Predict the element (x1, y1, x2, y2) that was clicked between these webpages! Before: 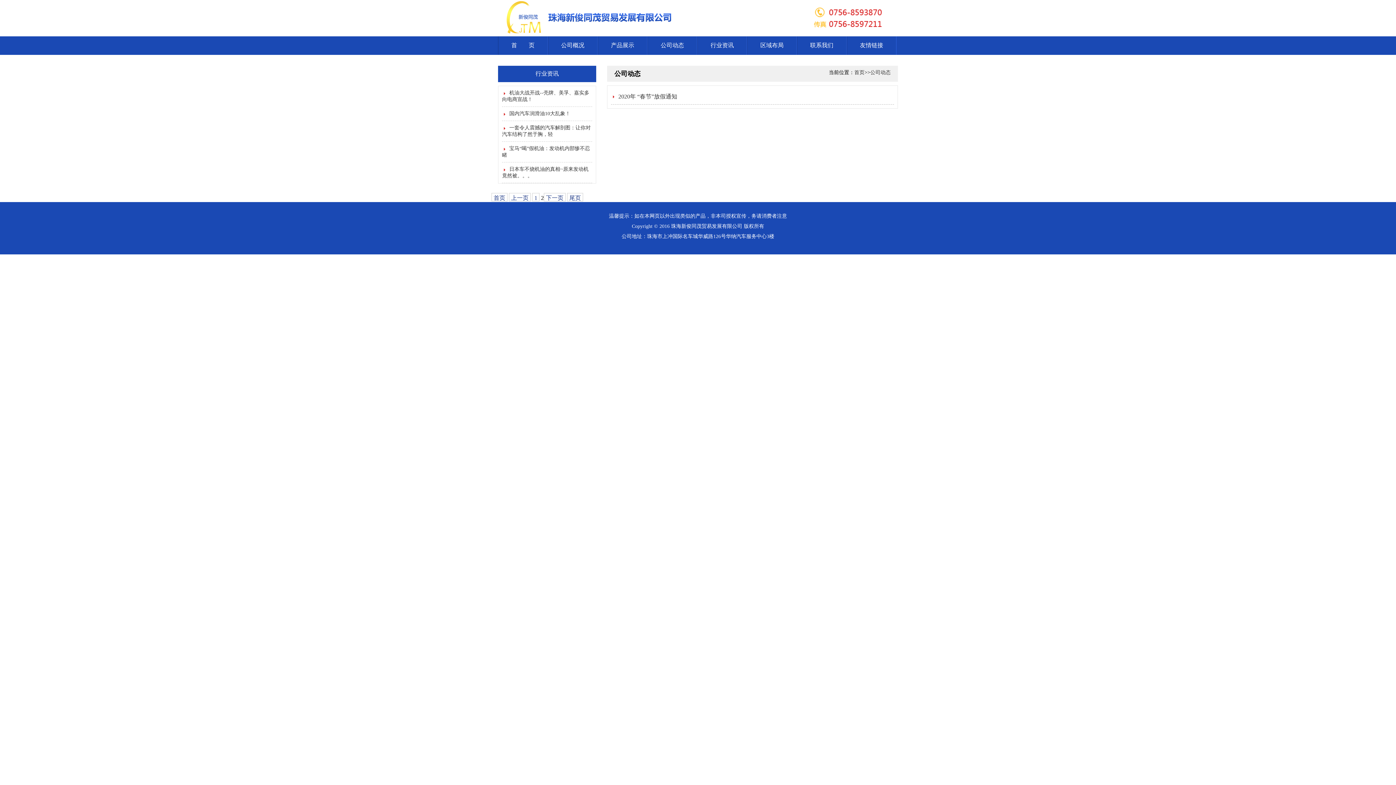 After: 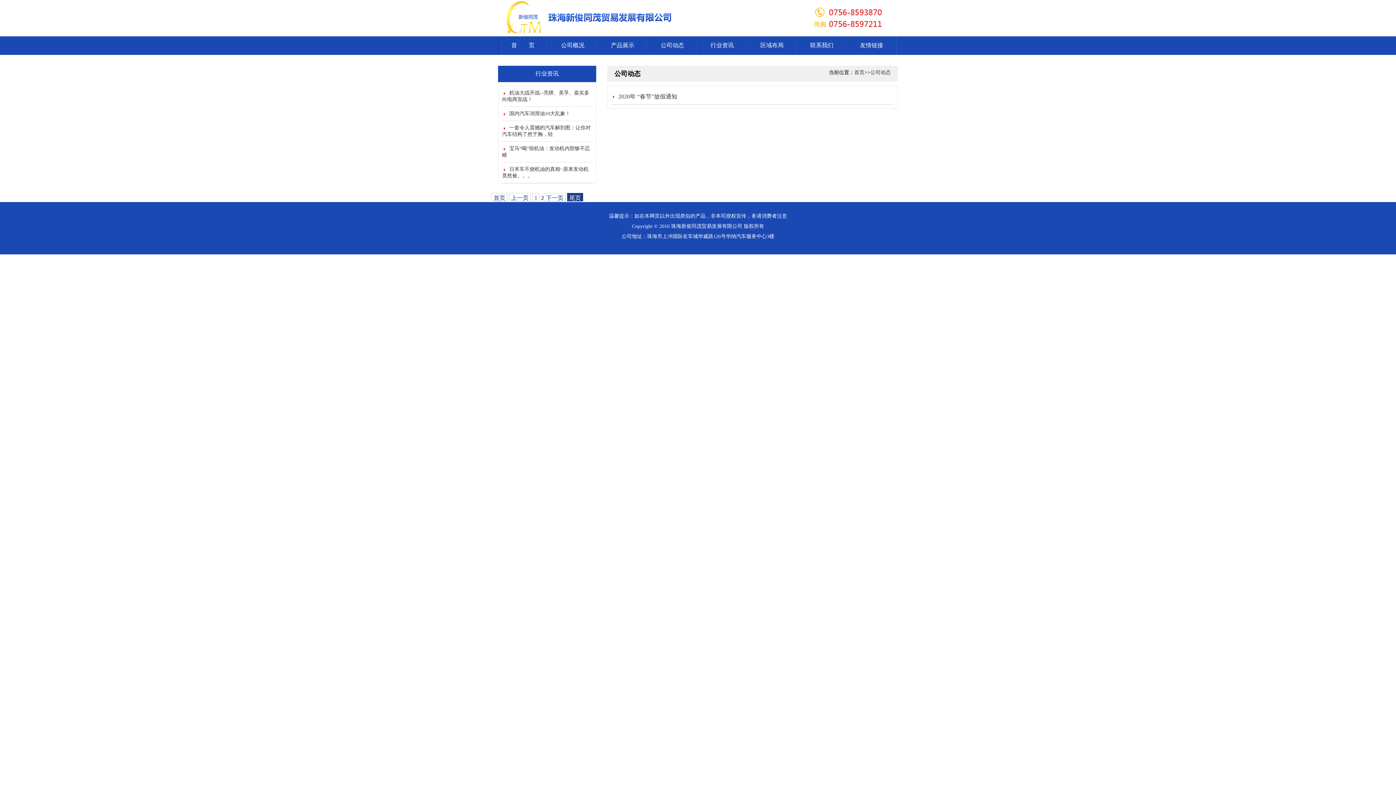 Action: label: 尾页 bbox: (567, 193, 583, 201)